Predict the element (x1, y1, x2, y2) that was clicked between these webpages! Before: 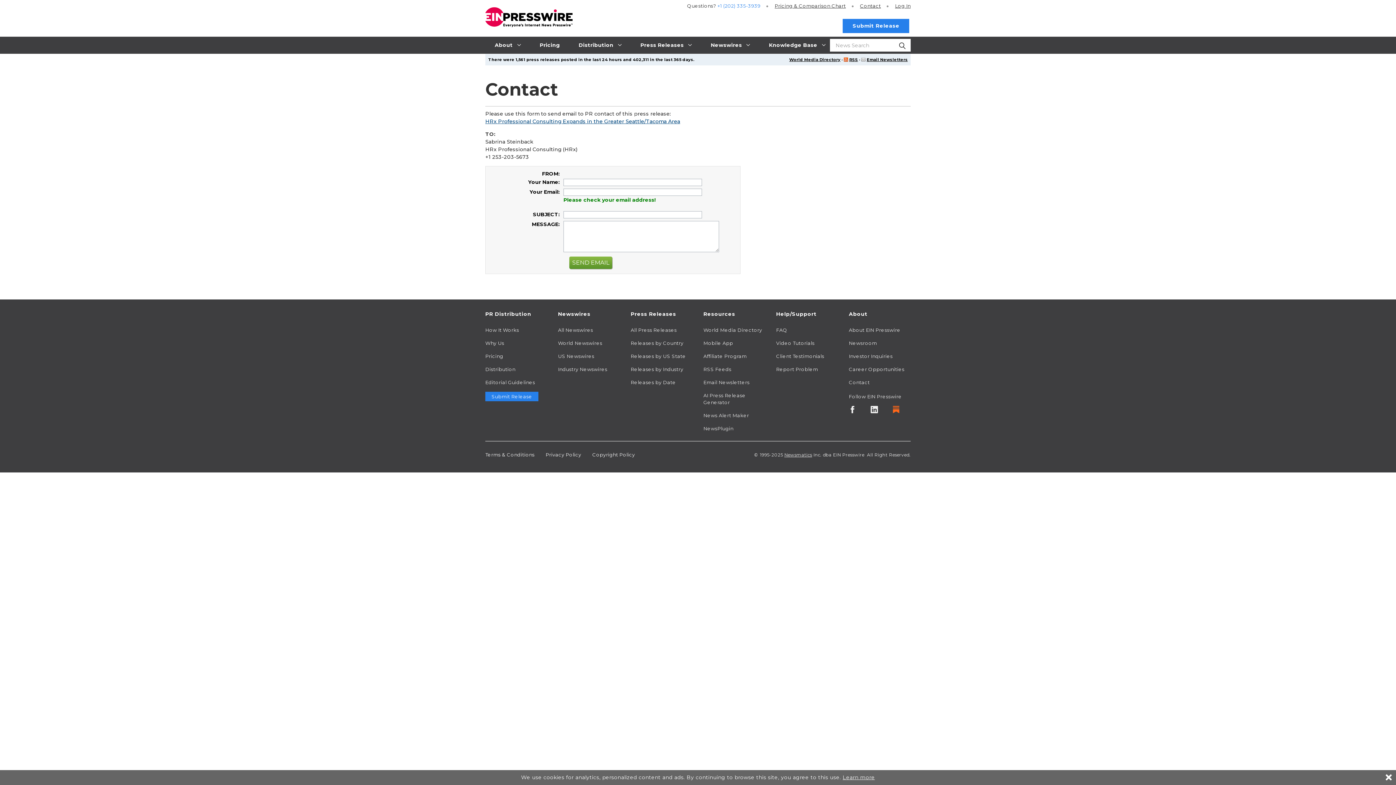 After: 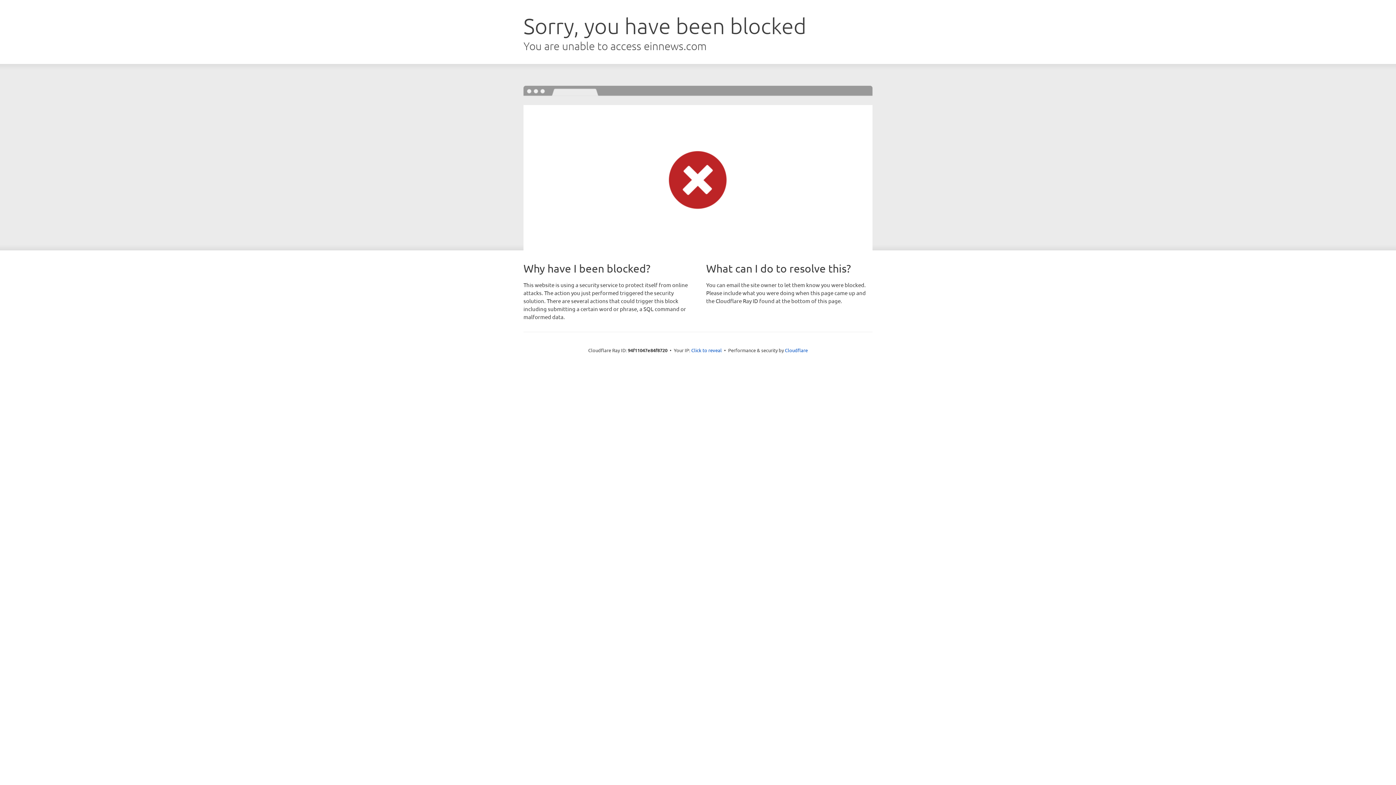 Action: bbox: (558, 339, 620, 346) label: World Newswires